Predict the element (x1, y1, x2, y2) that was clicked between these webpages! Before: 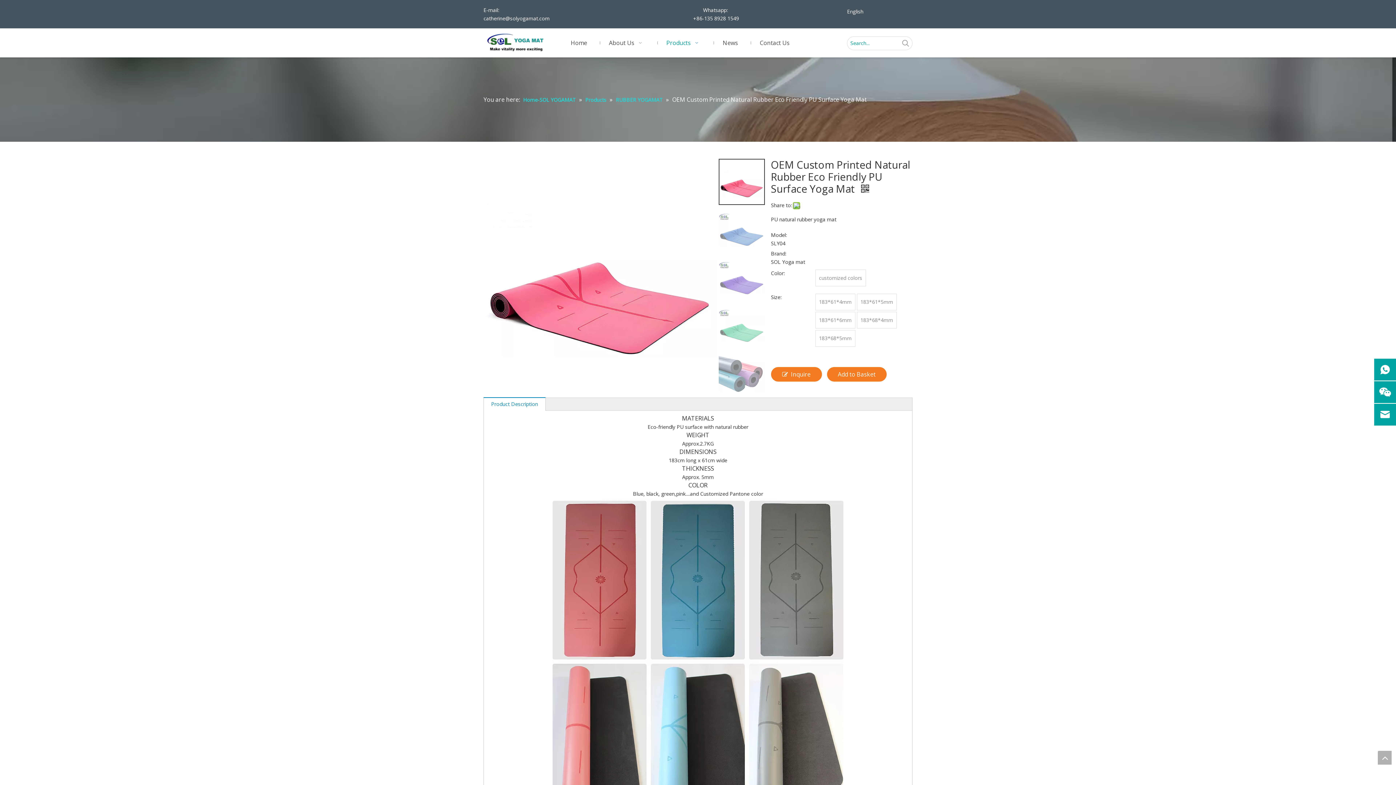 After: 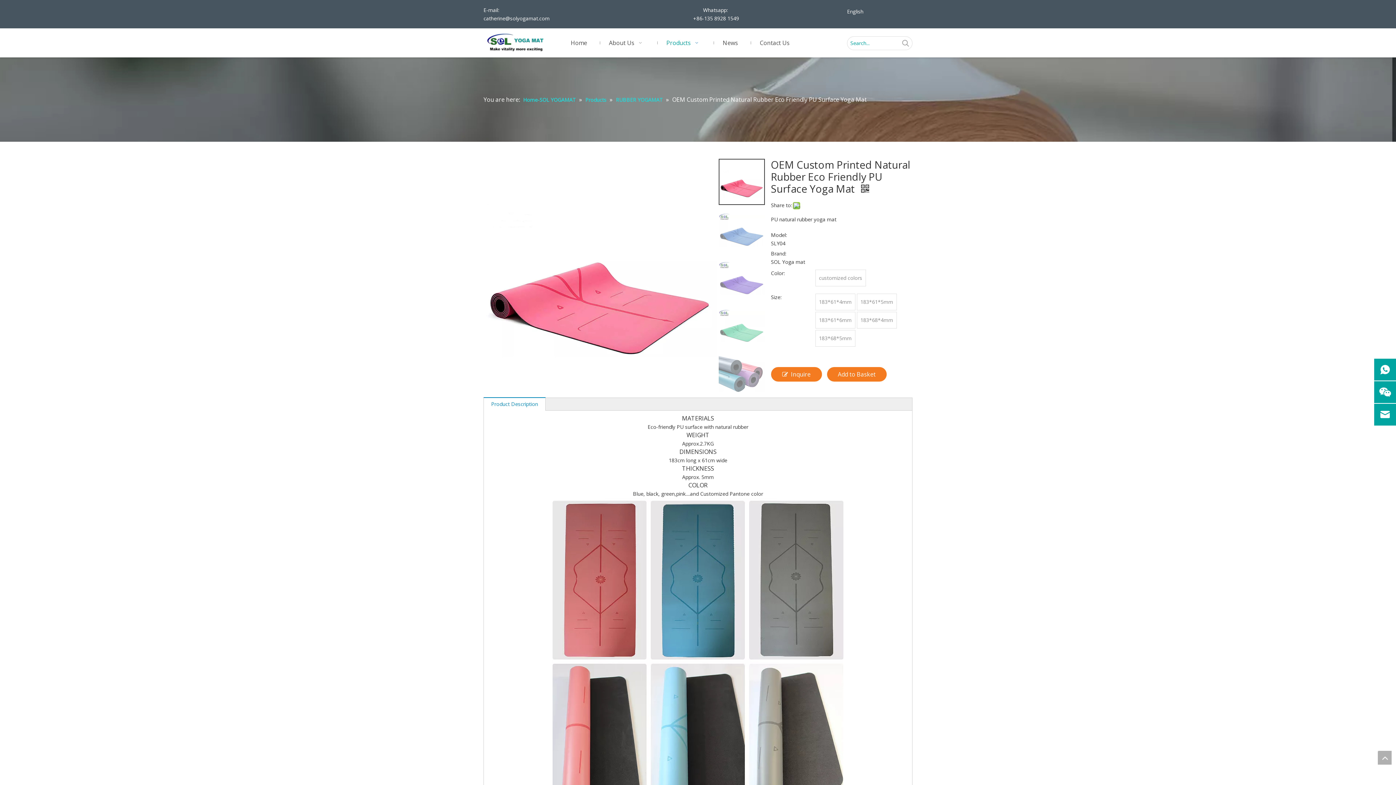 Action: label: Product Description bbox: (491, 400, 538, 407)